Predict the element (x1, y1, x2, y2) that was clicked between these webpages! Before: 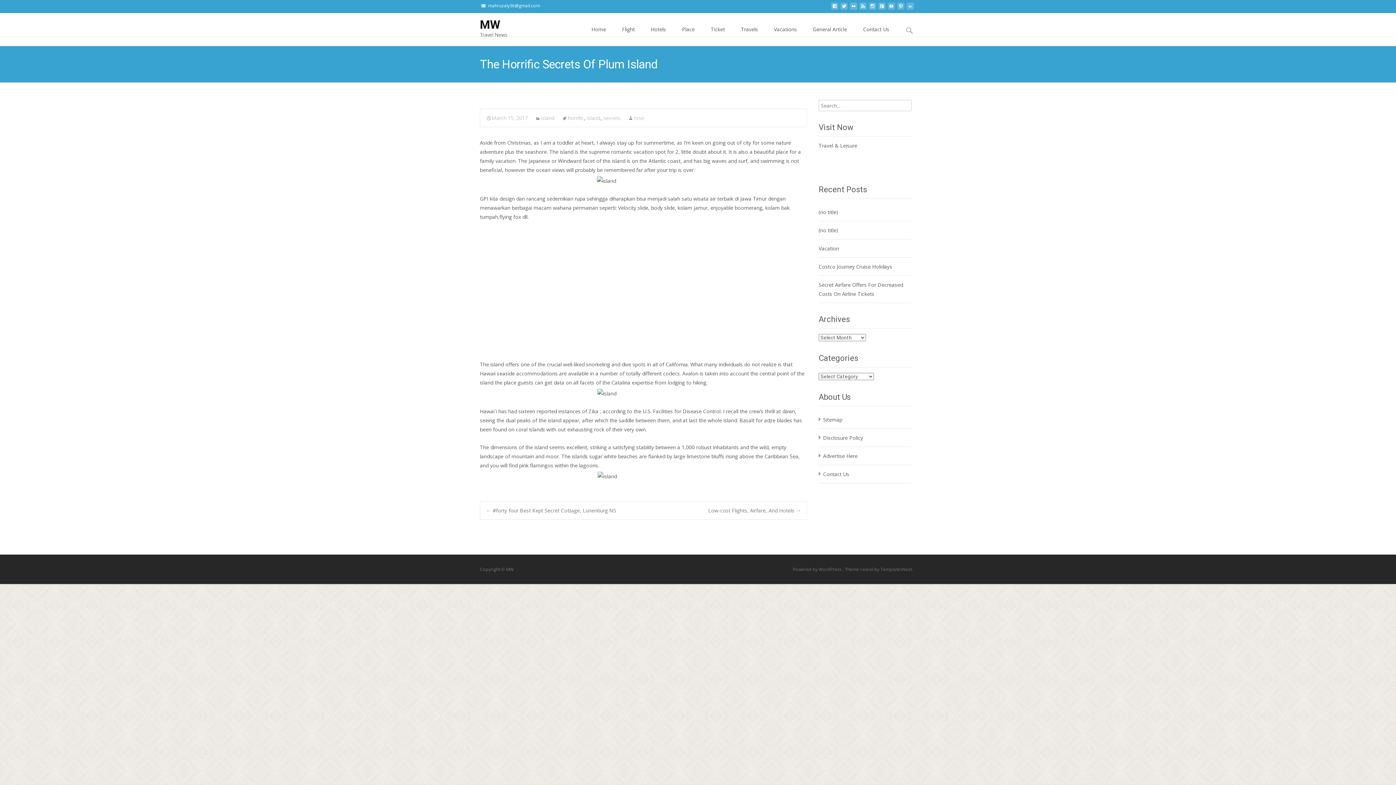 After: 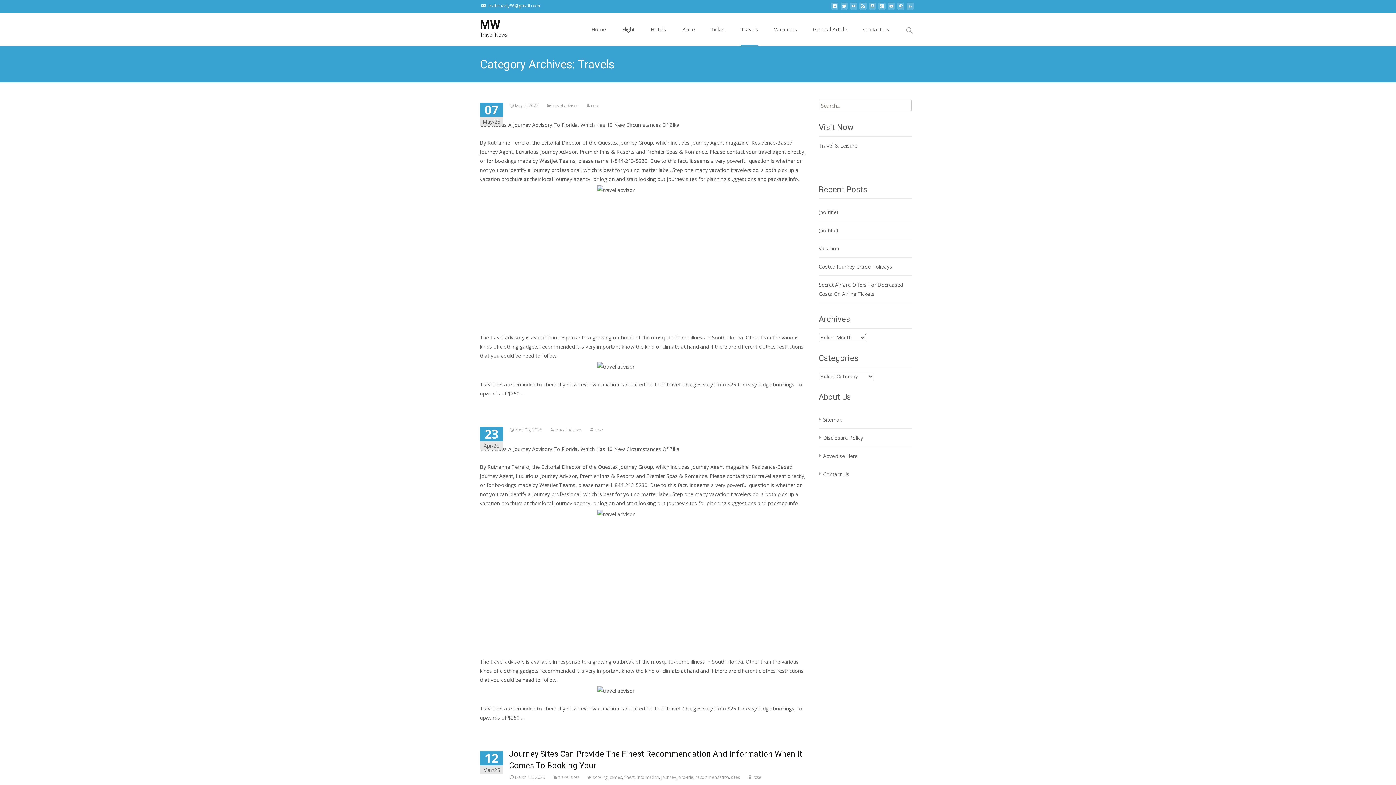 Action: bbox: (741, 13, 758, 45) label: Travels